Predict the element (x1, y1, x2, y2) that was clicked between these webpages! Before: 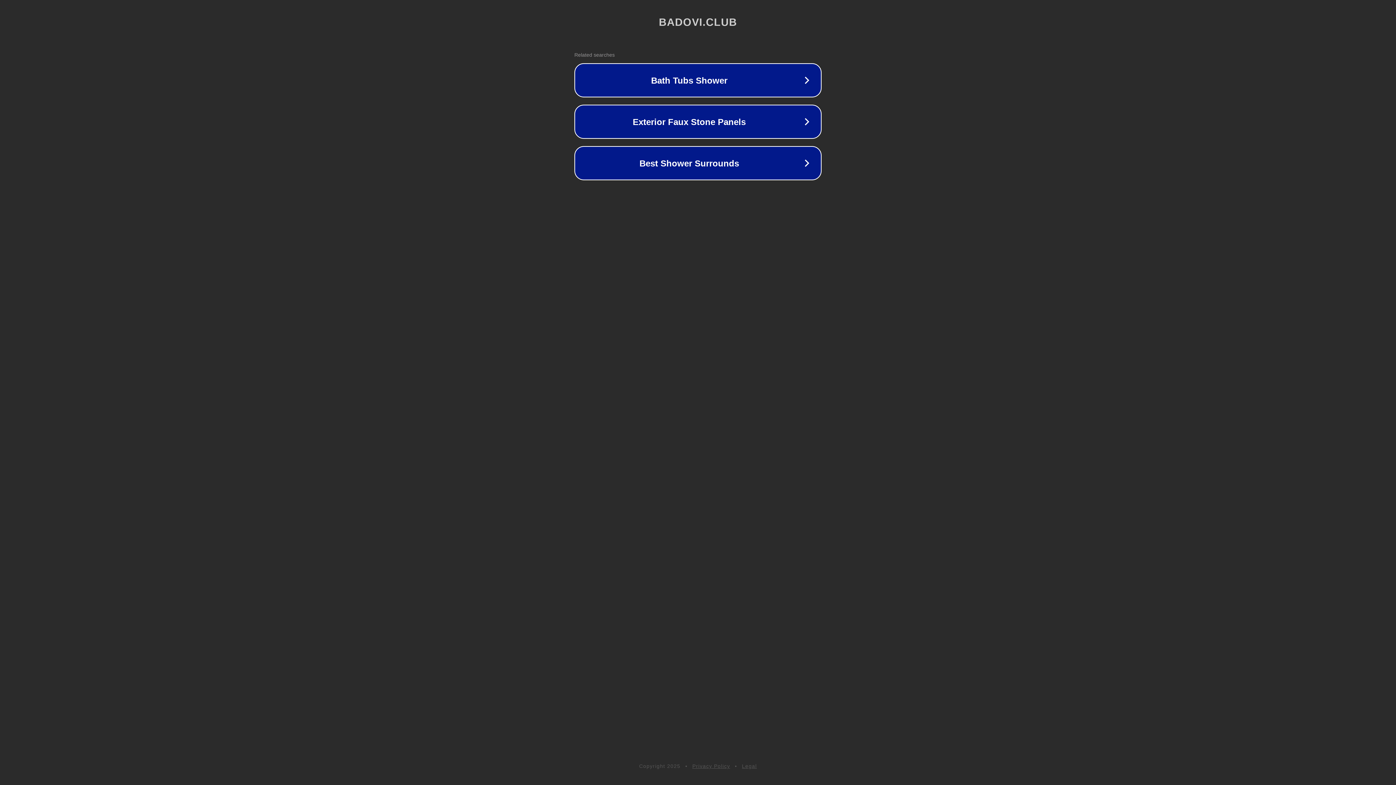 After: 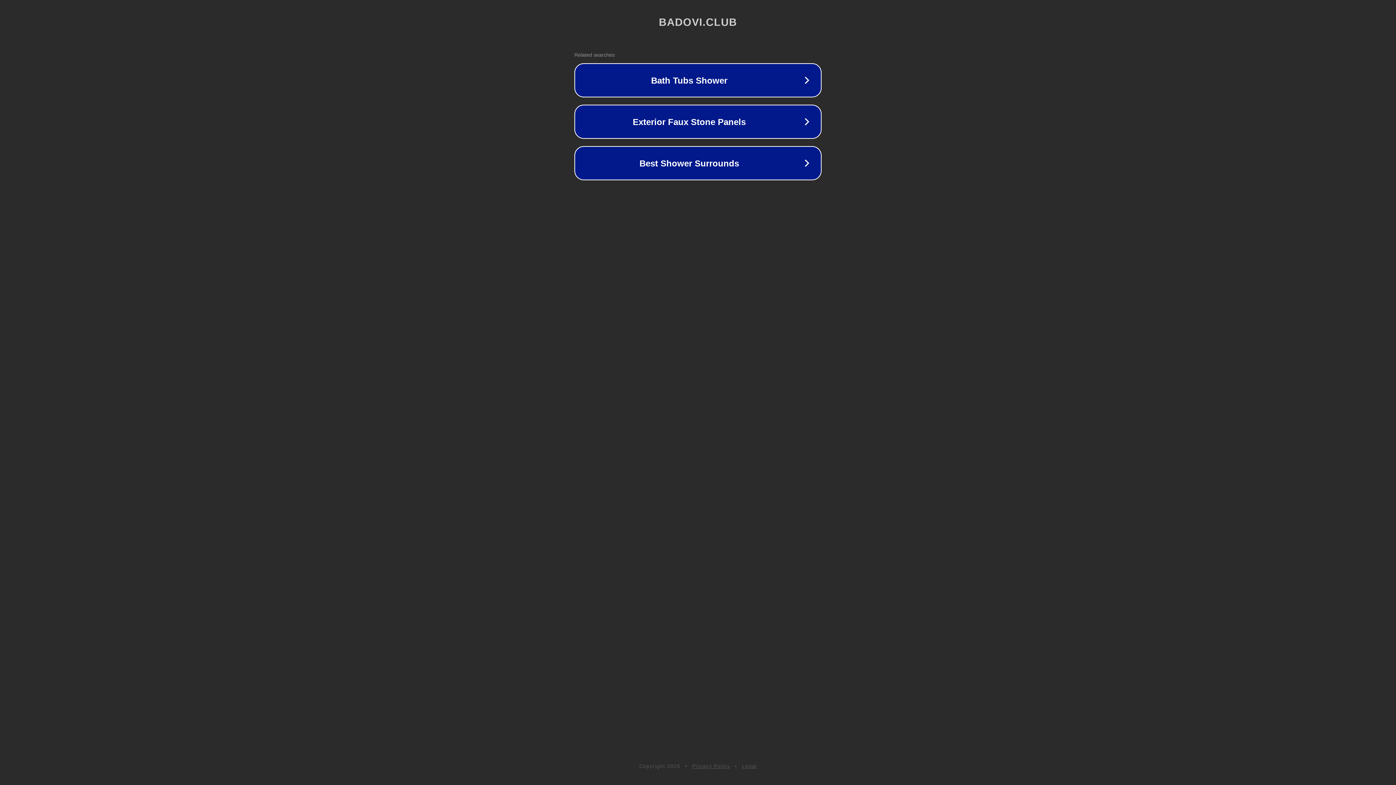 Action: label: Legal bbox: (742, 763, 757, 769)